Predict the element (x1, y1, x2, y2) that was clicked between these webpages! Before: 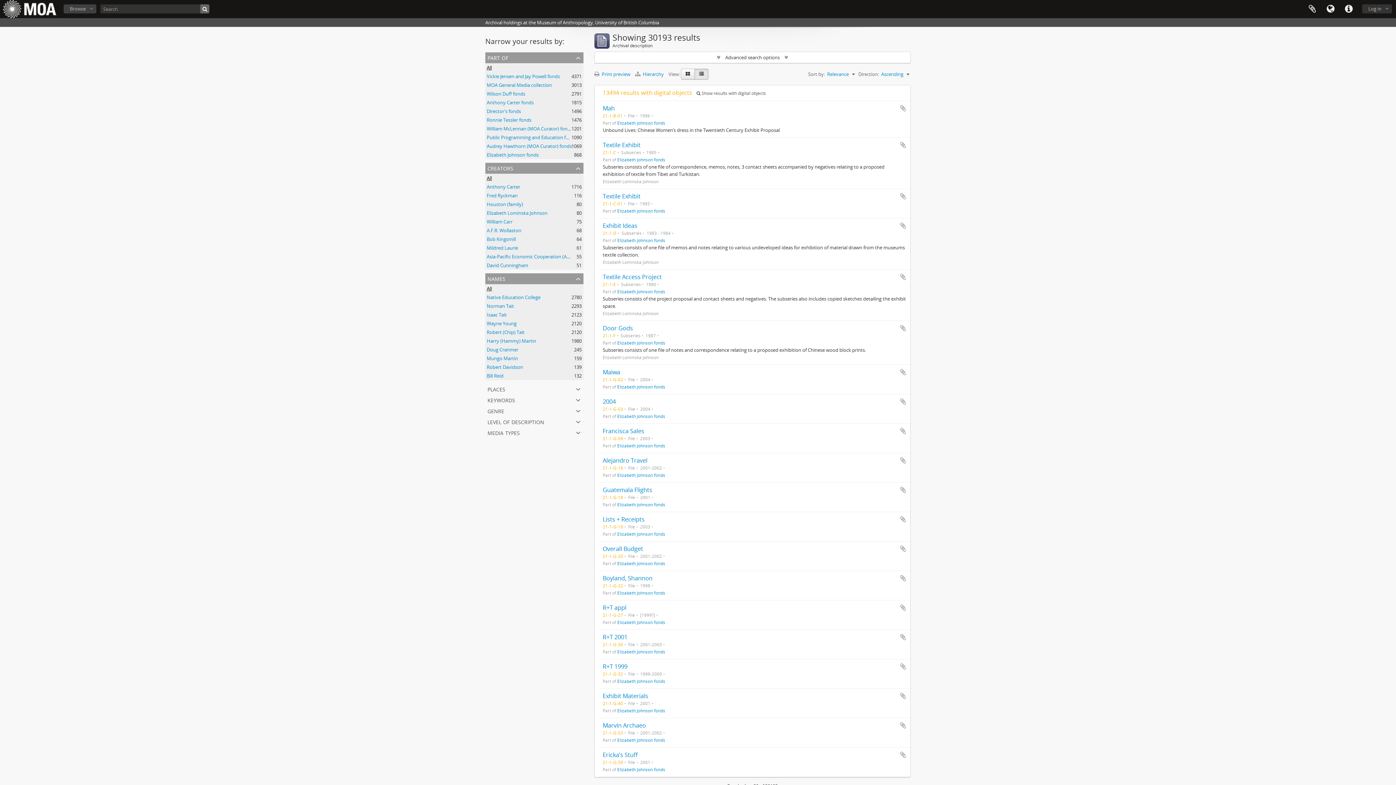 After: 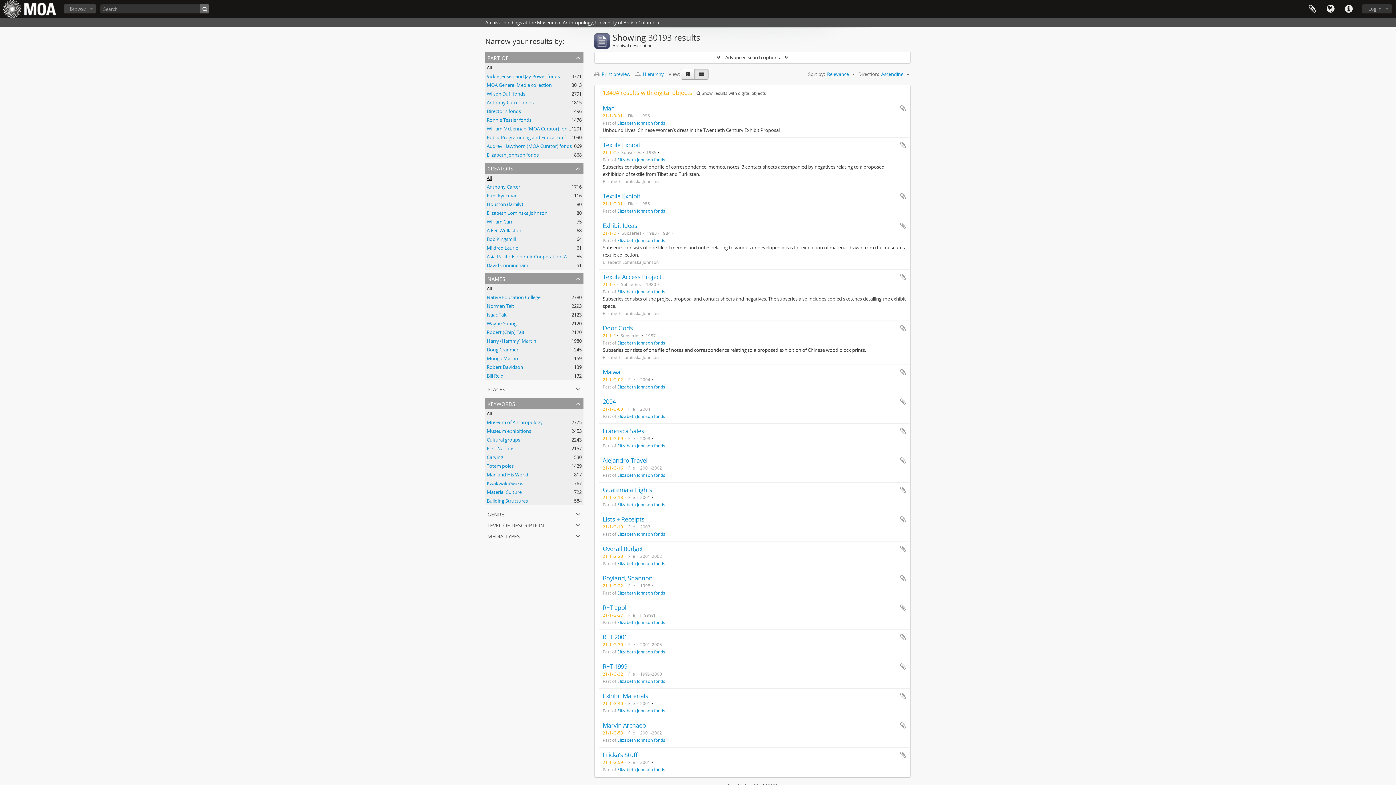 Action: bbox: (485, 394, 583, 405) label: keywords